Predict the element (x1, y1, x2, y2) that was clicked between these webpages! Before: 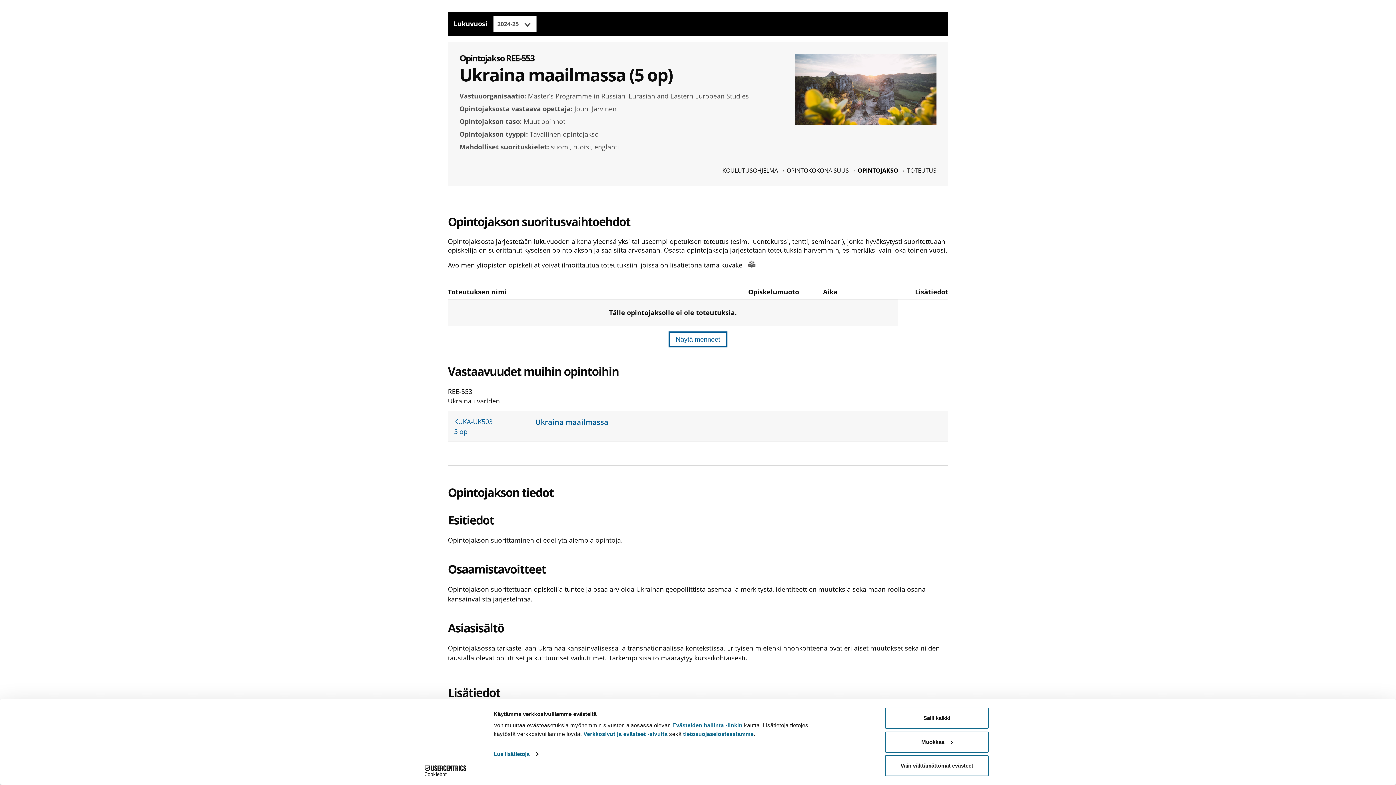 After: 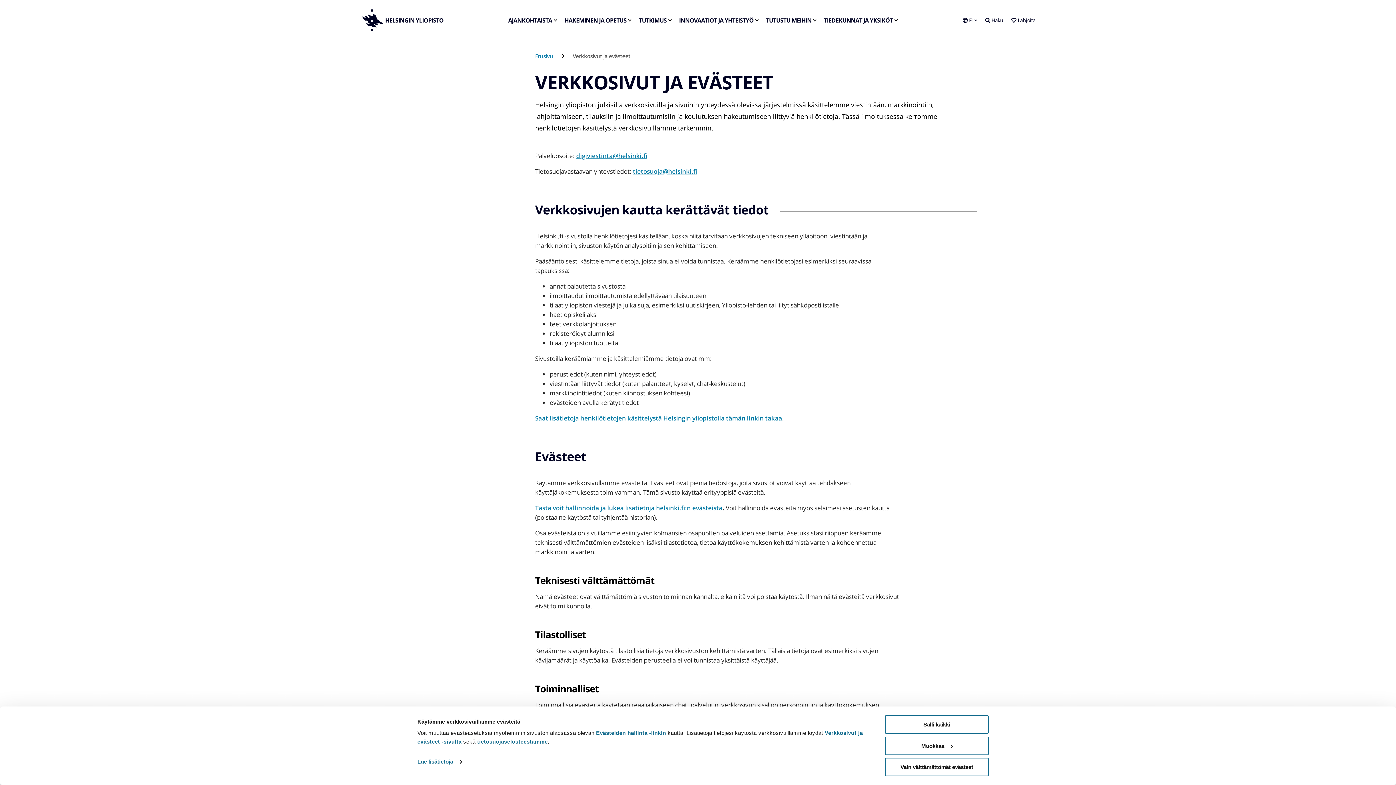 Action: bbox: (583, 731, 667, 737) label: Verkkosivut ja evästeet -sivulta